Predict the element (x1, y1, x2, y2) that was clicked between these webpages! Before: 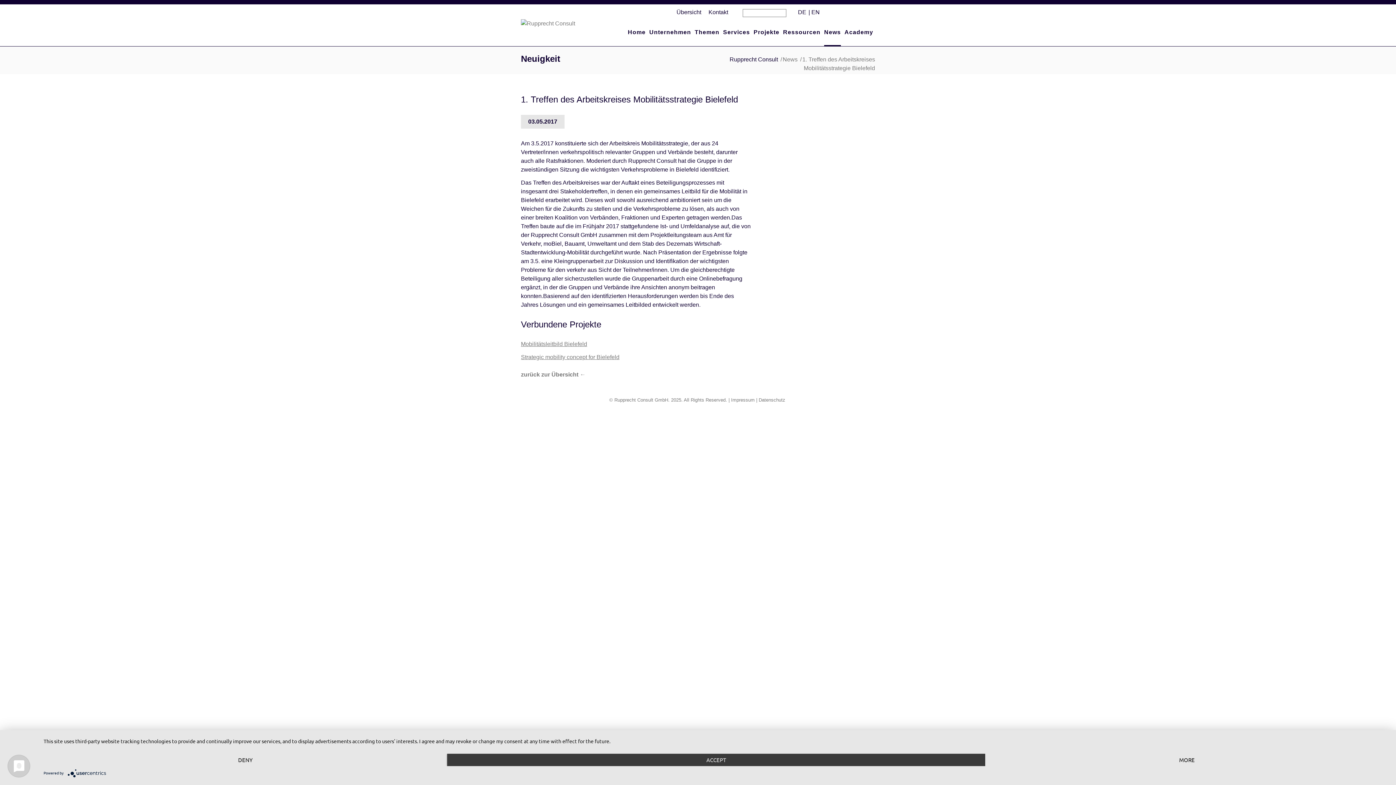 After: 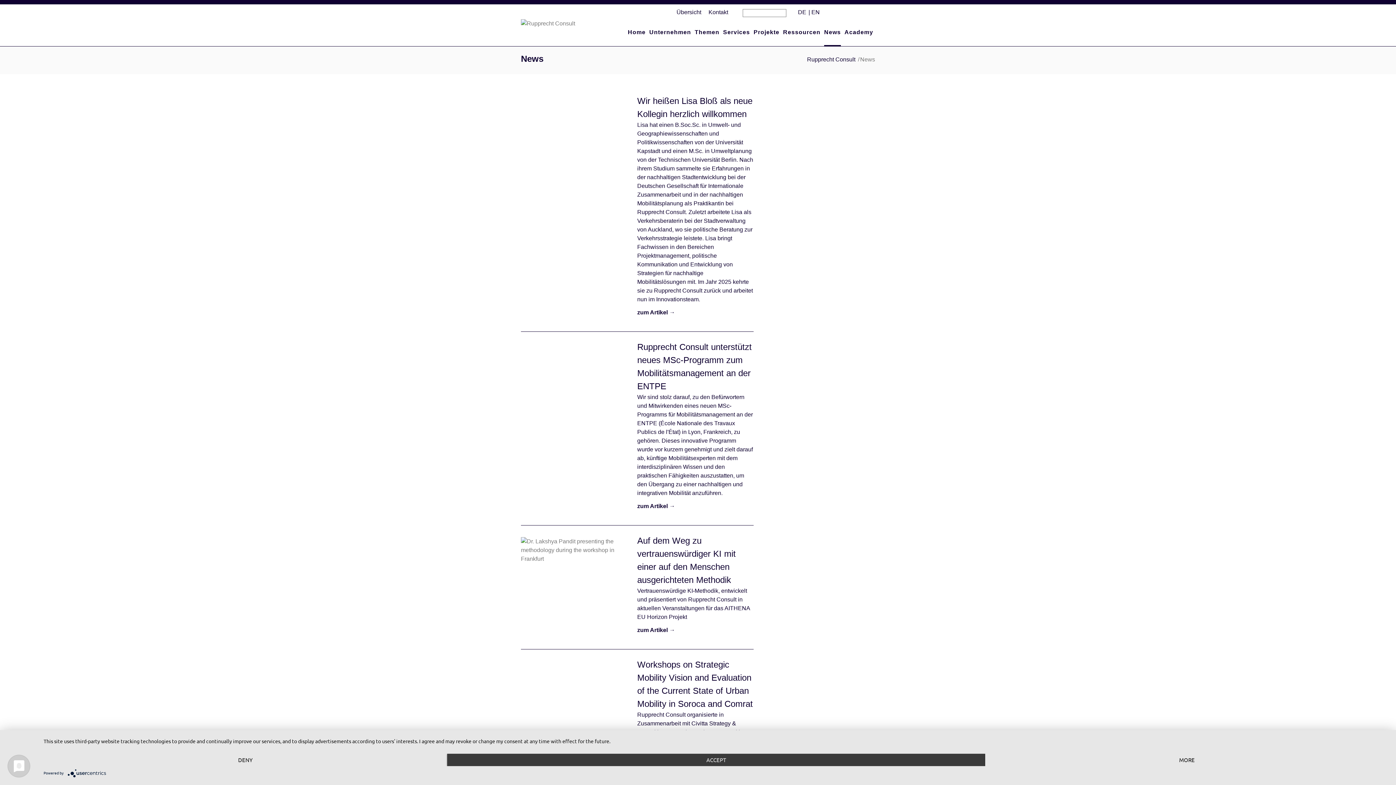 Action: label: News bbox: (824, 17, 841, 46)